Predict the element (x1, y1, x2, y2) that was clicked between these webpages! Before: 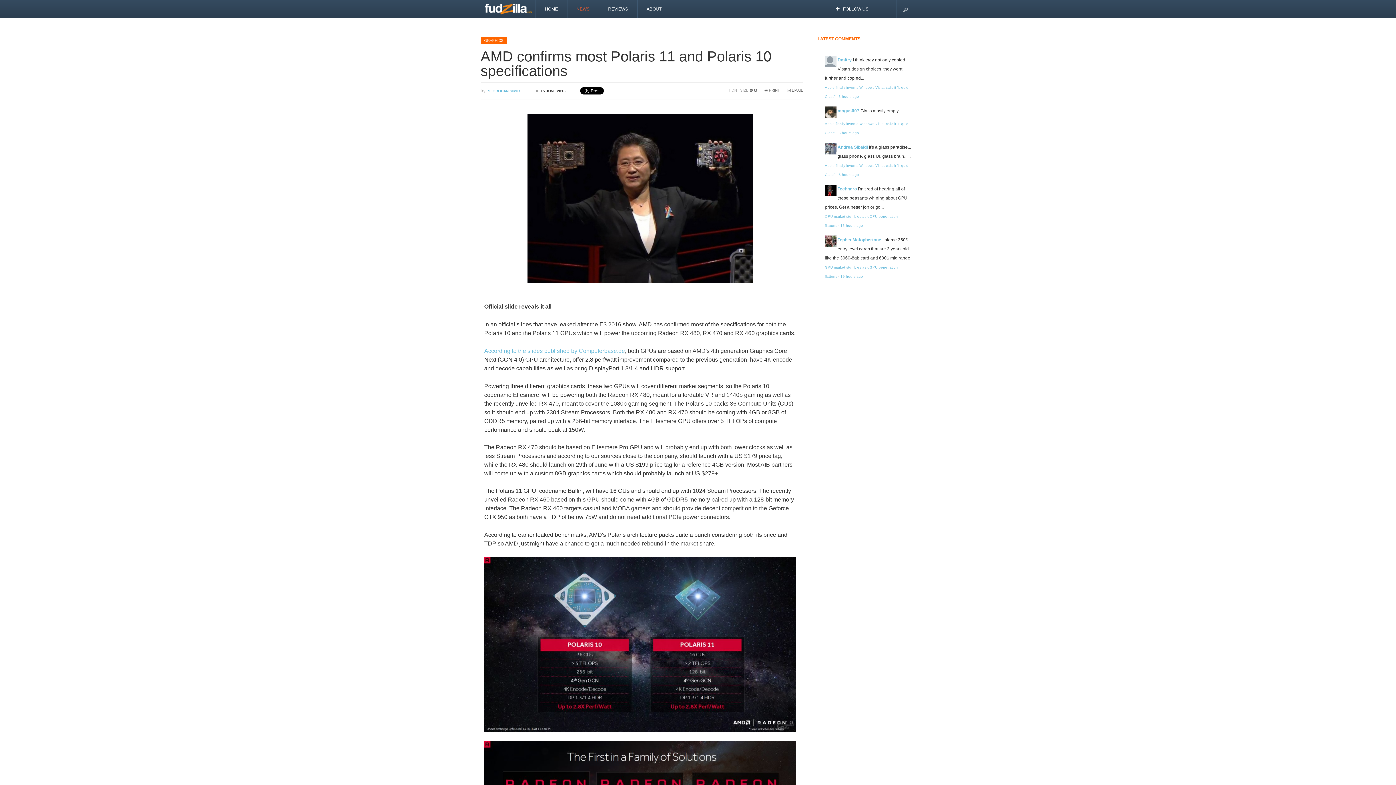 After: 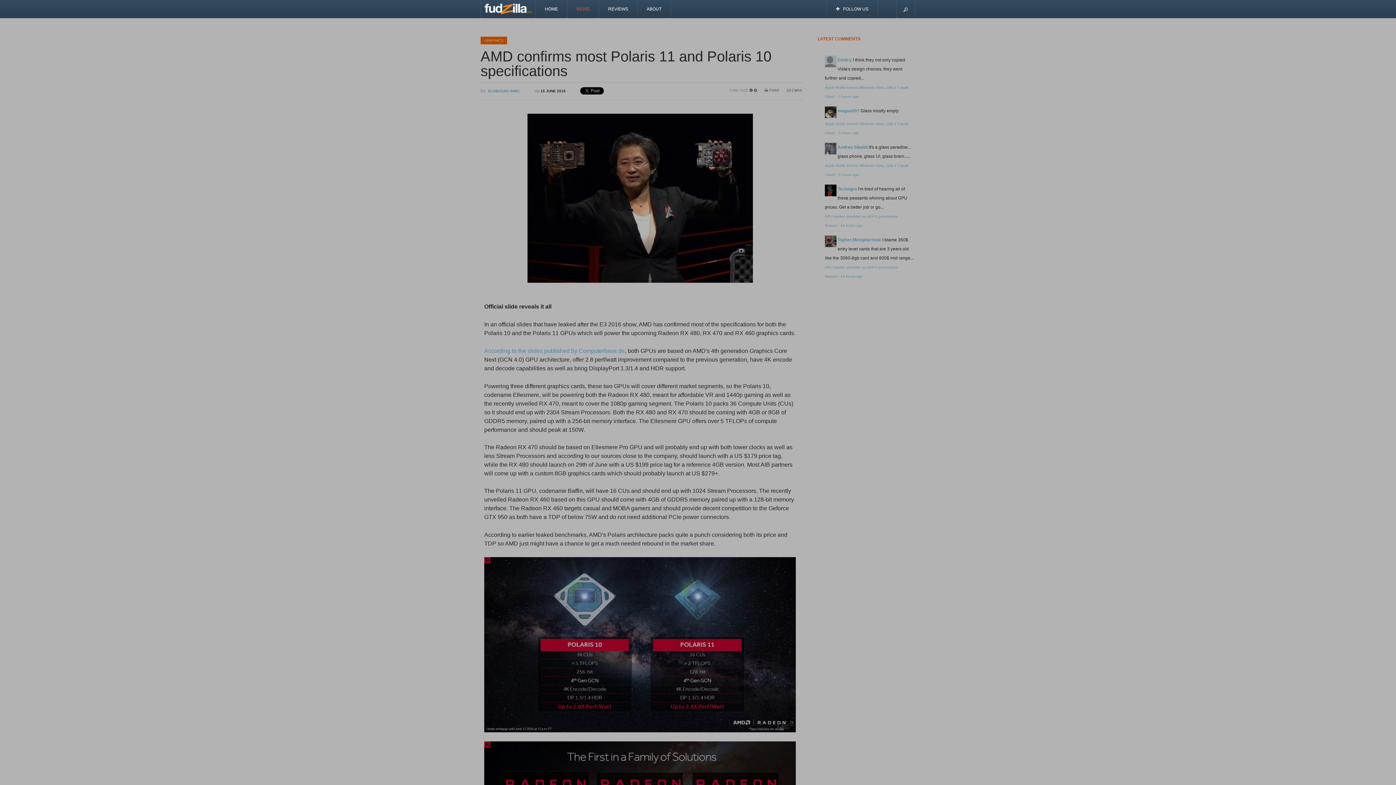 Action: label: NEWS bbox: (567, 0, 599, 18)